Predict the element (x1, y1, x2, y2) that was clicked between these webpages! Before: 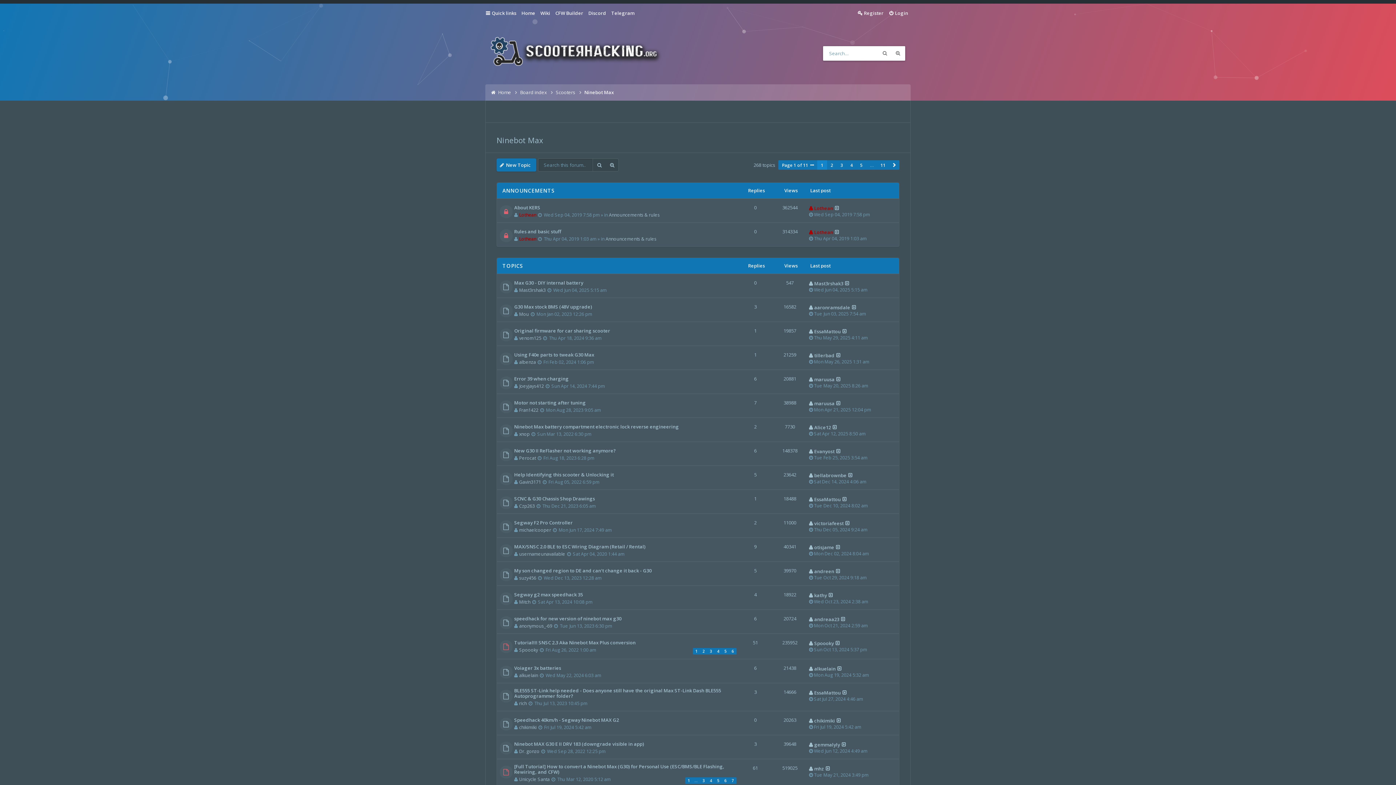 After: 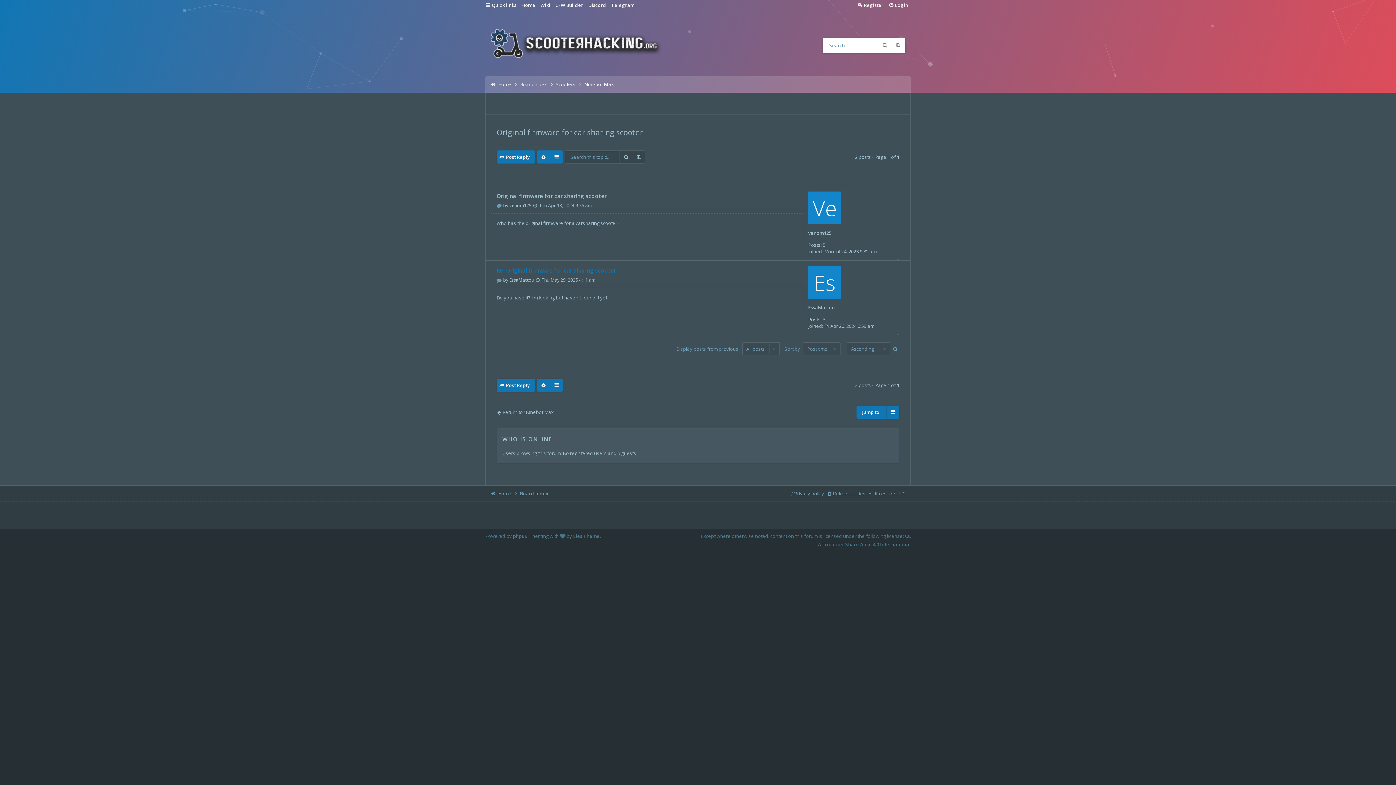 Action: bbox: (842, 328, 847, 334) label: View the latest post